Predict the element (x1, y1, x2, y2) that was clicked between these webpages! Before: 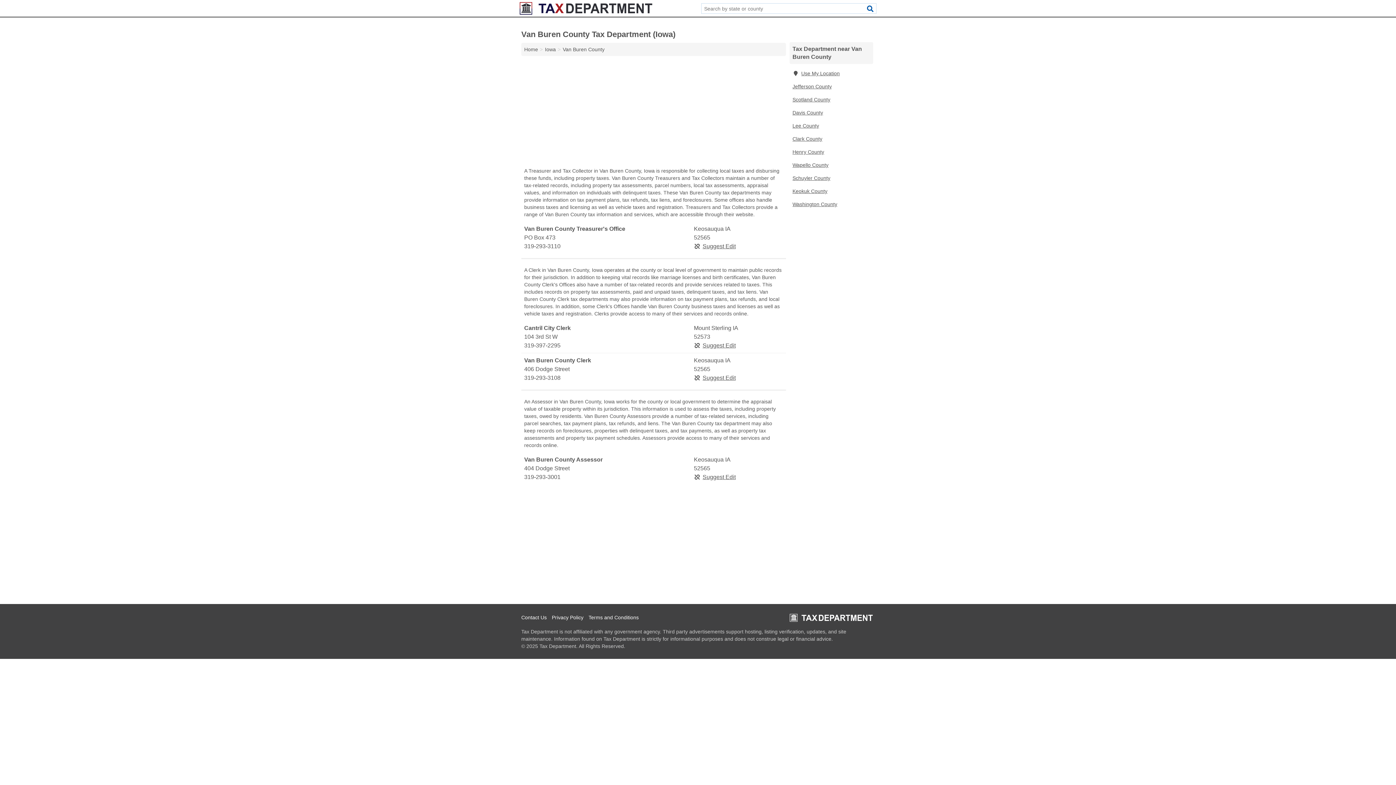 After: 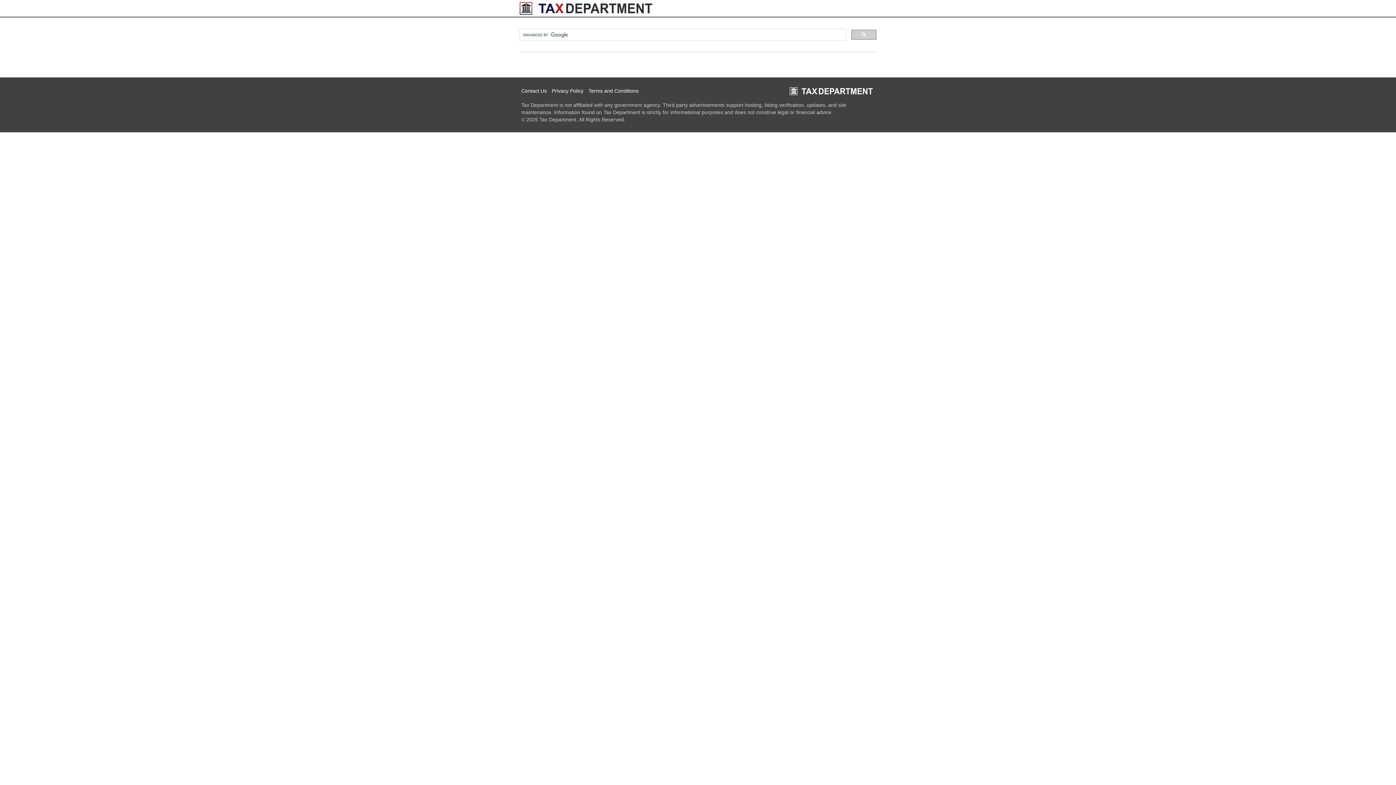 Action: bbox: (864, 3, 876, 13)